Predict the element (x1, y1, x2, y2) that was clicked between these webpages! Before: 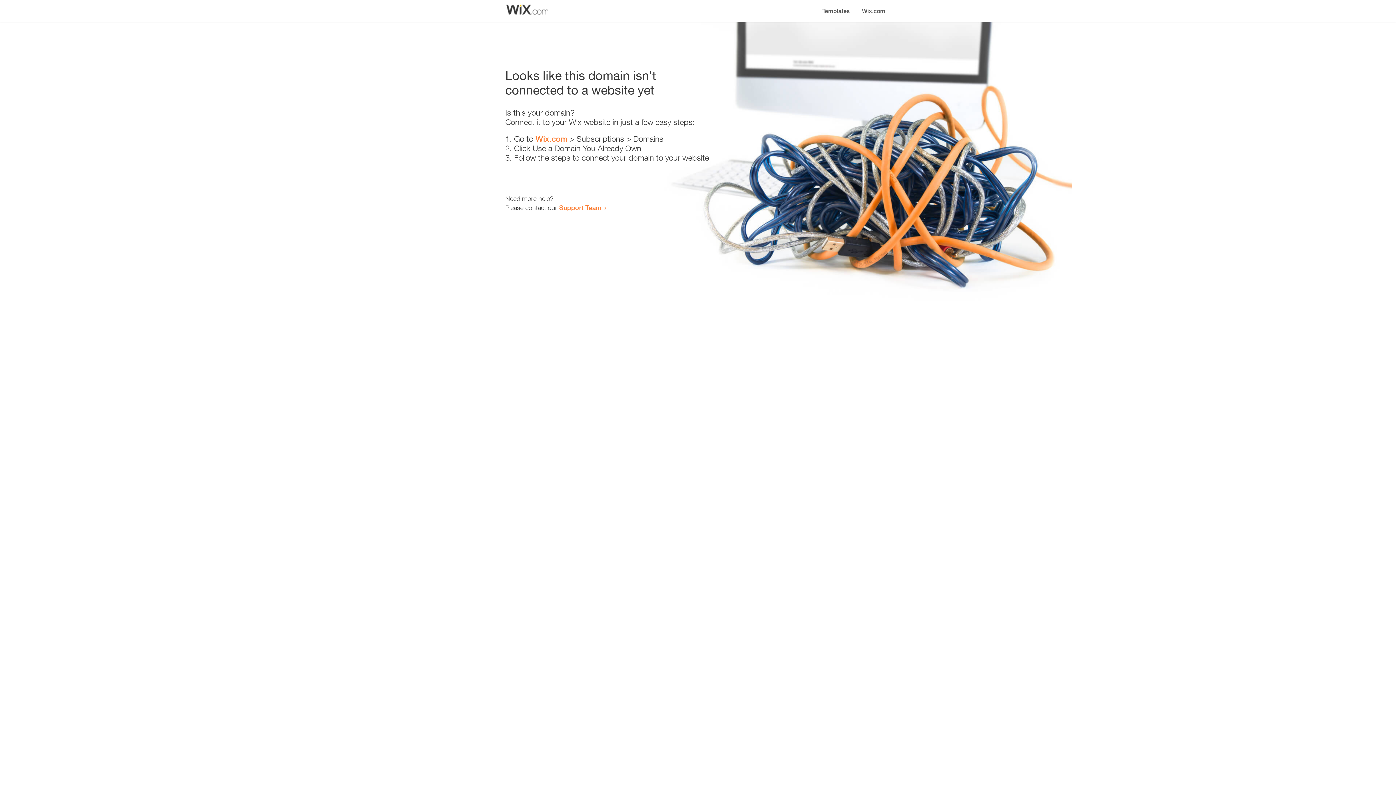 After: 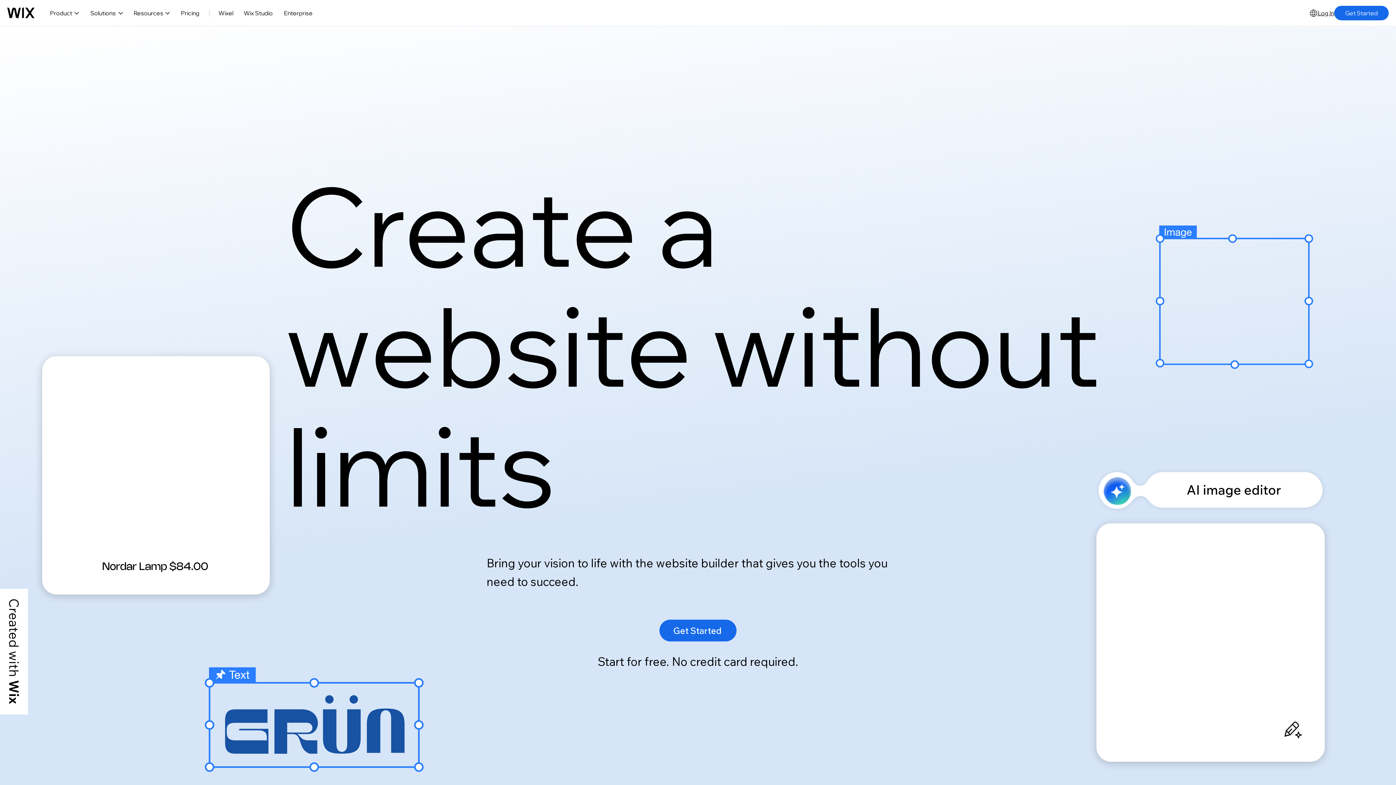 Action: bbox: (535, 134, 567, 143) label: Wix.com